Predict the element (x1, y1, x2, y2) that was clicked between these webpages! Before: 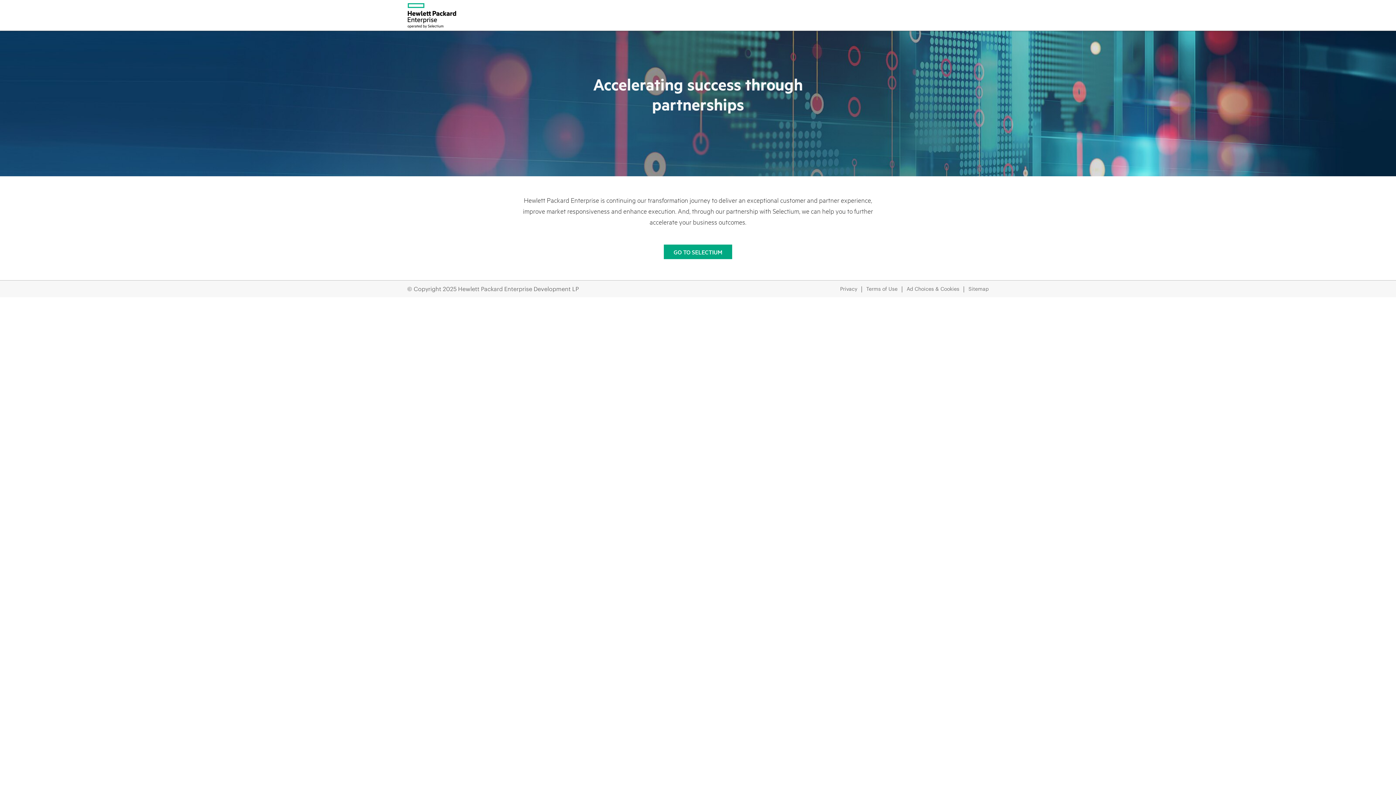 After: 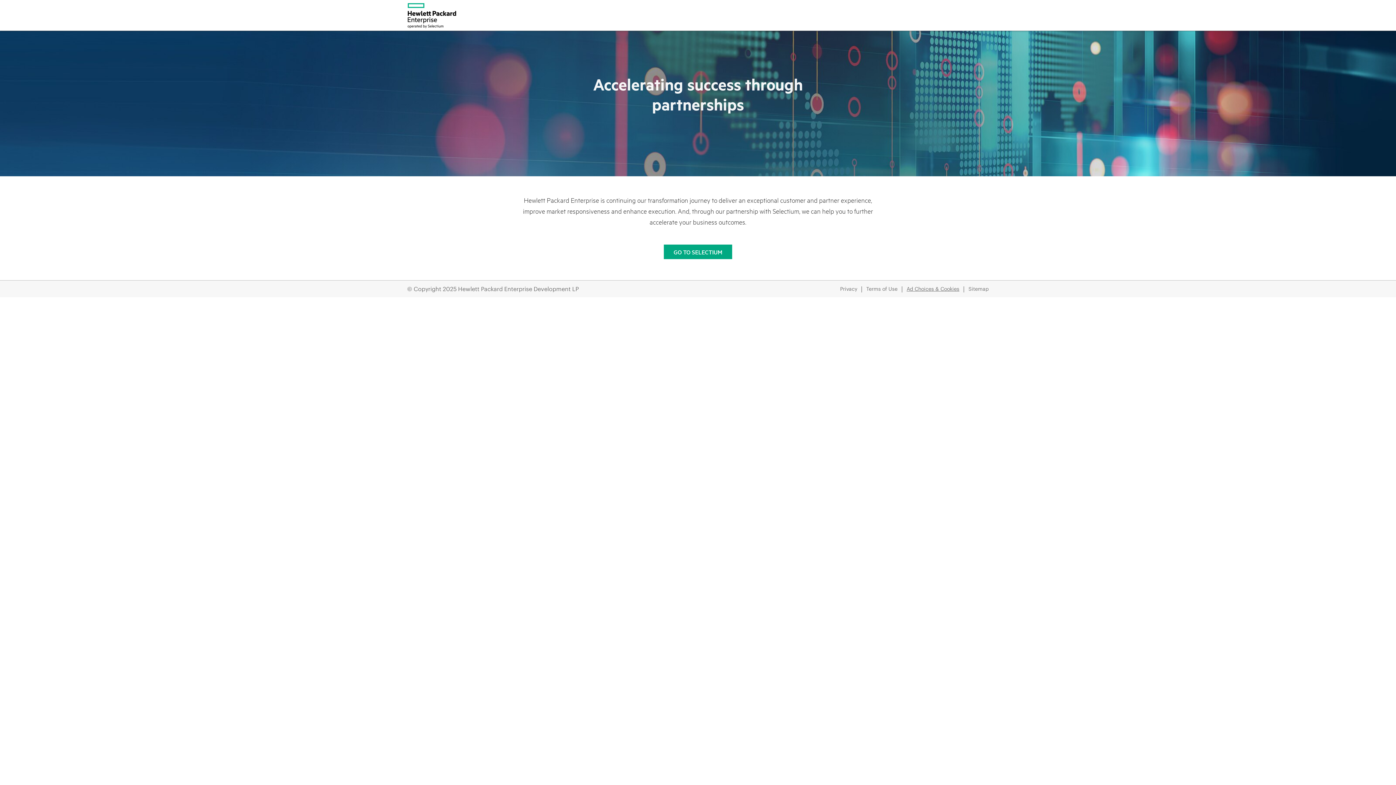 Action: bbox: (906, 285, 959, 292) label: Ad Choices & Cookies